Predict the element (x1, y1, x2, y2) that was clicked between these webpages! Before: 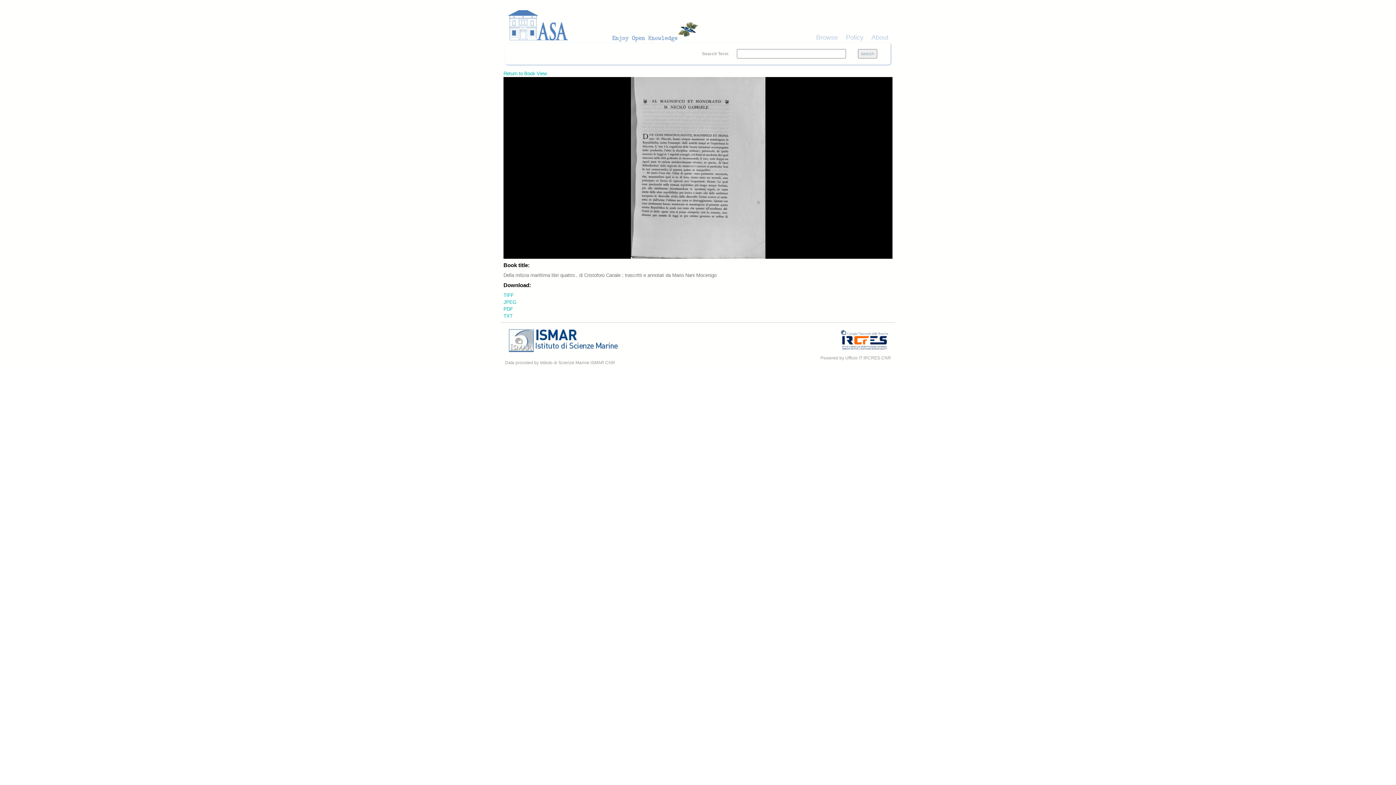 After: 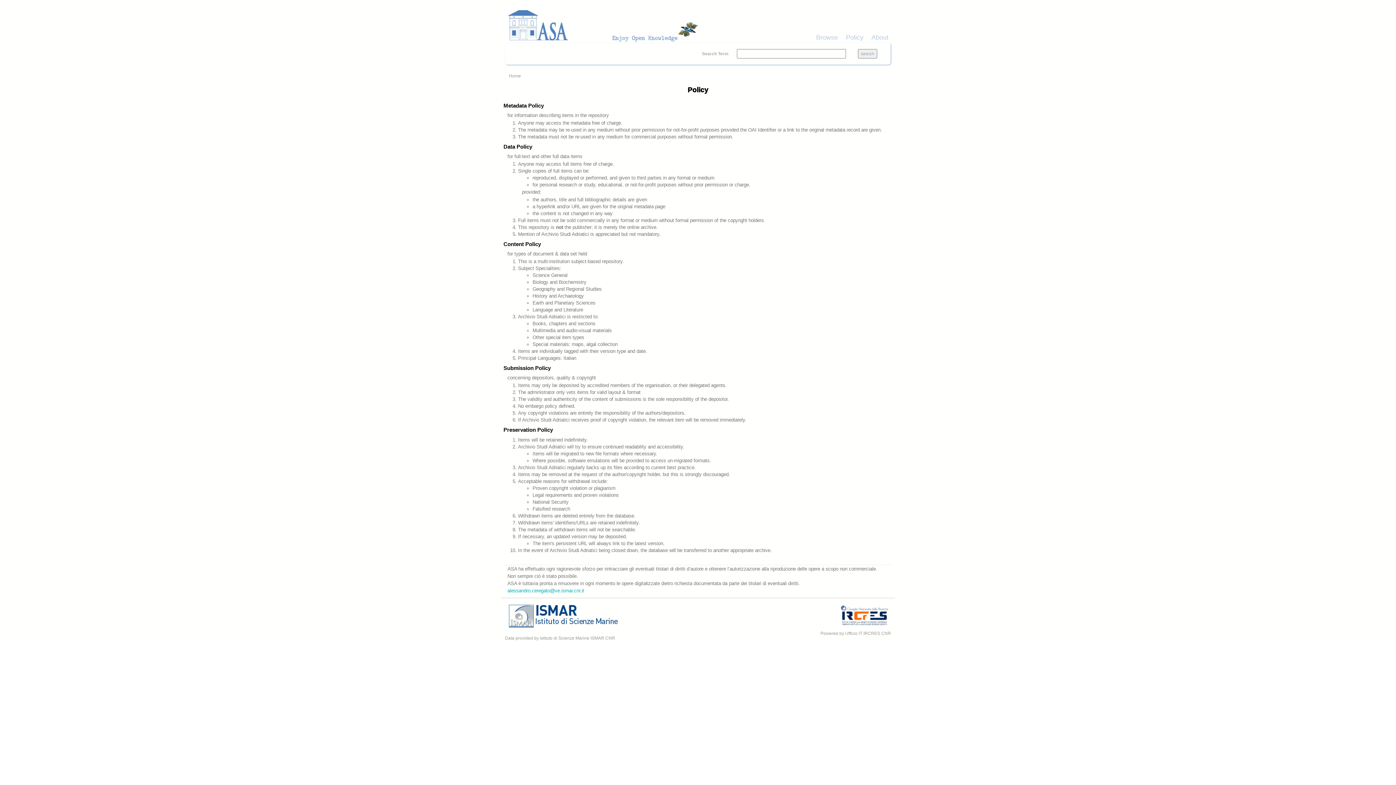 Action: bbox: (846, 33, 863, 41) label: Policy